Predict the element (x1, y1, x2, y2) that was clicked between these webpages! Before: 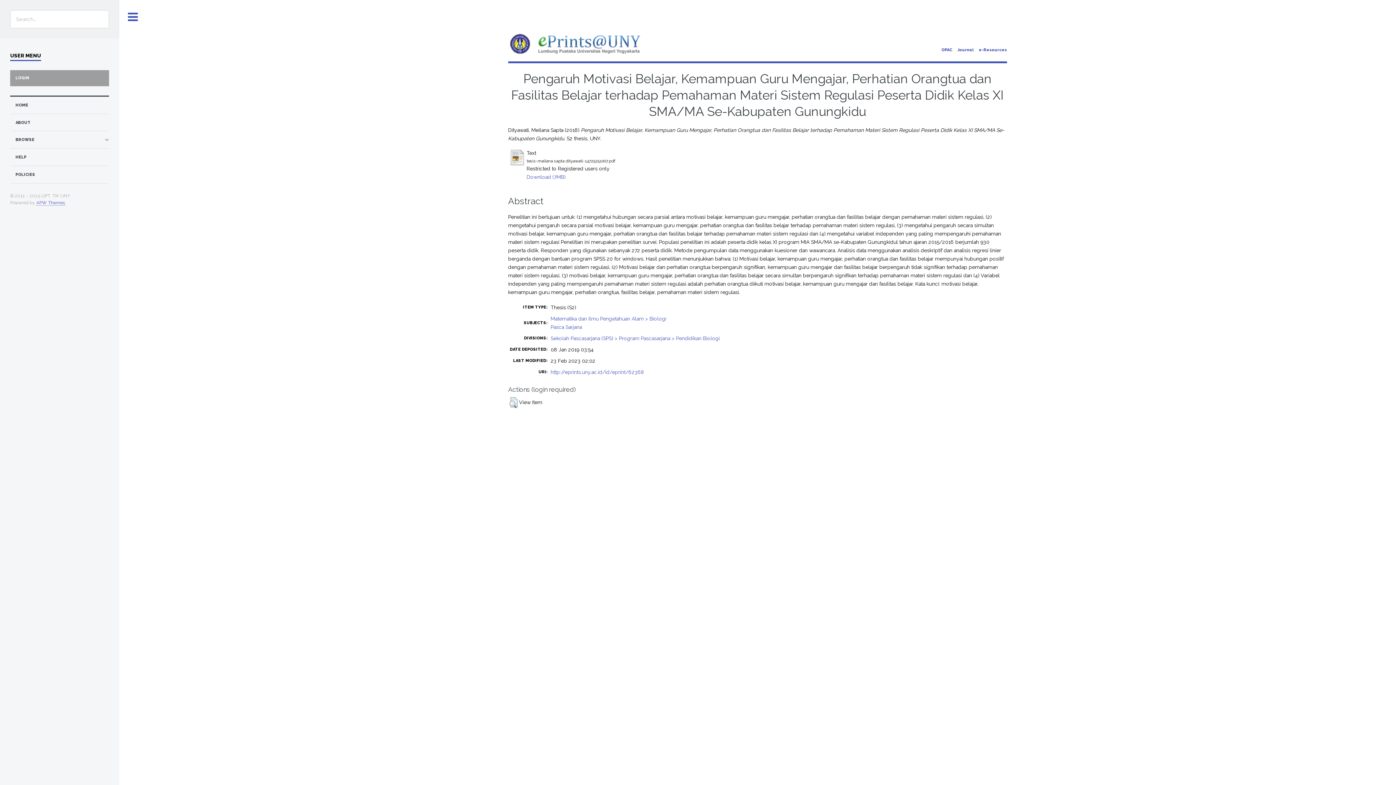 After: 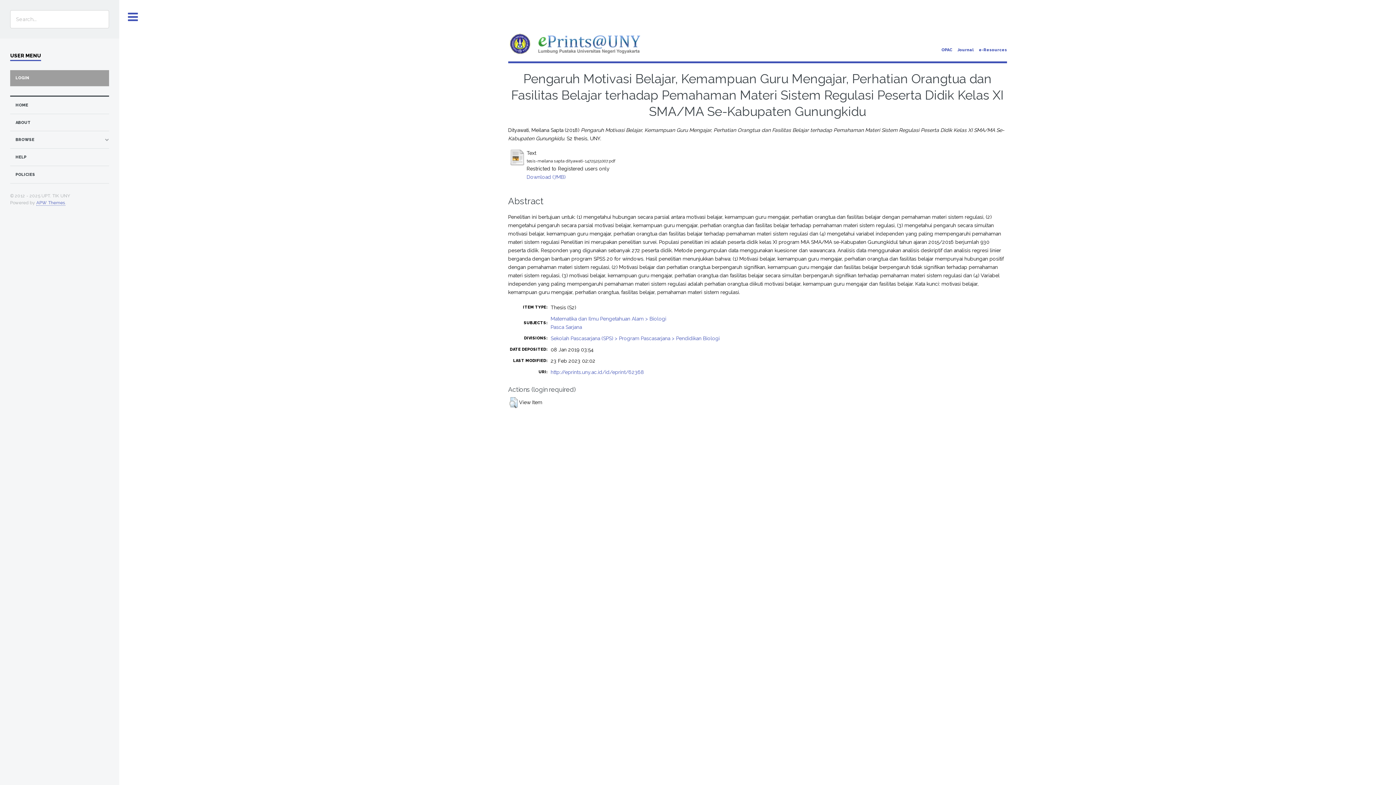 Action: bbox: (941, 47, 952, 52) label: OPAC